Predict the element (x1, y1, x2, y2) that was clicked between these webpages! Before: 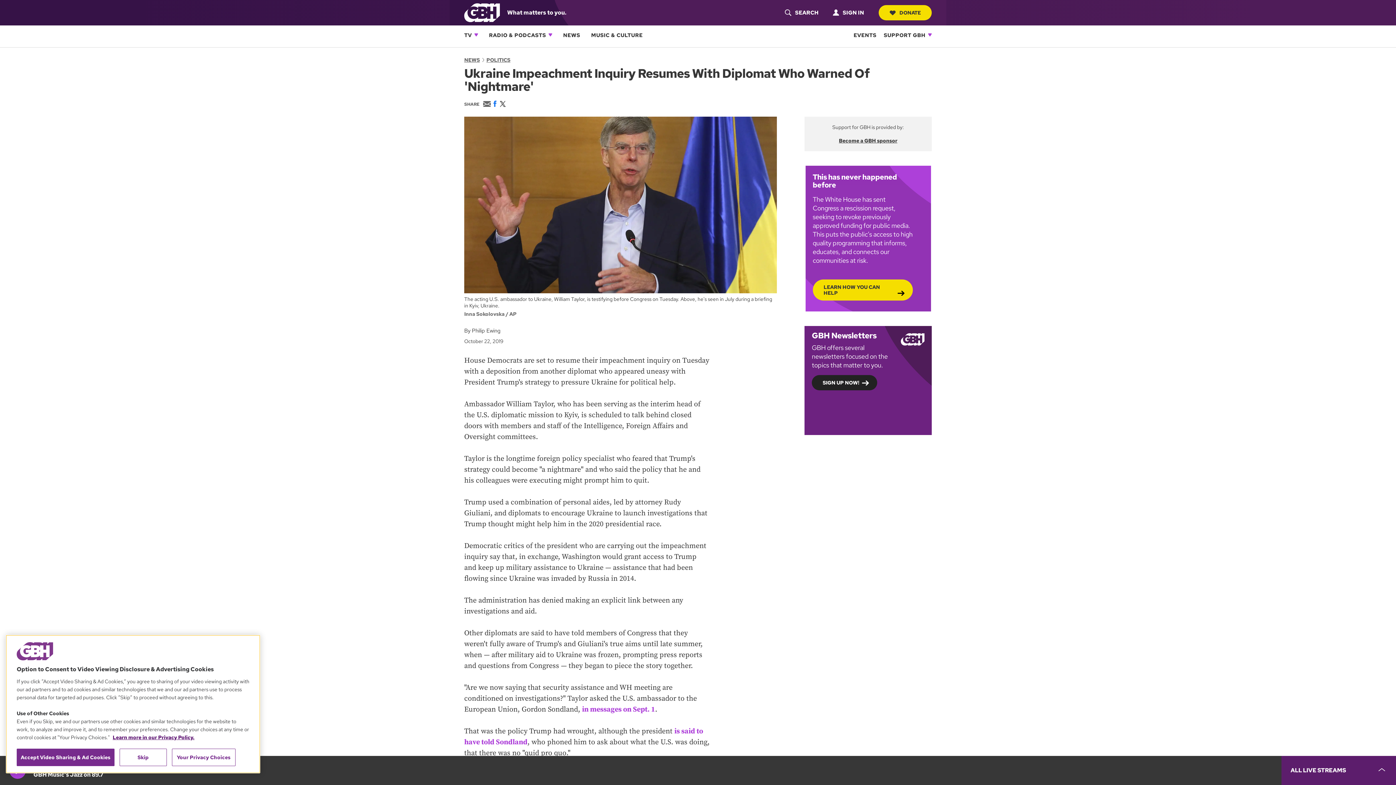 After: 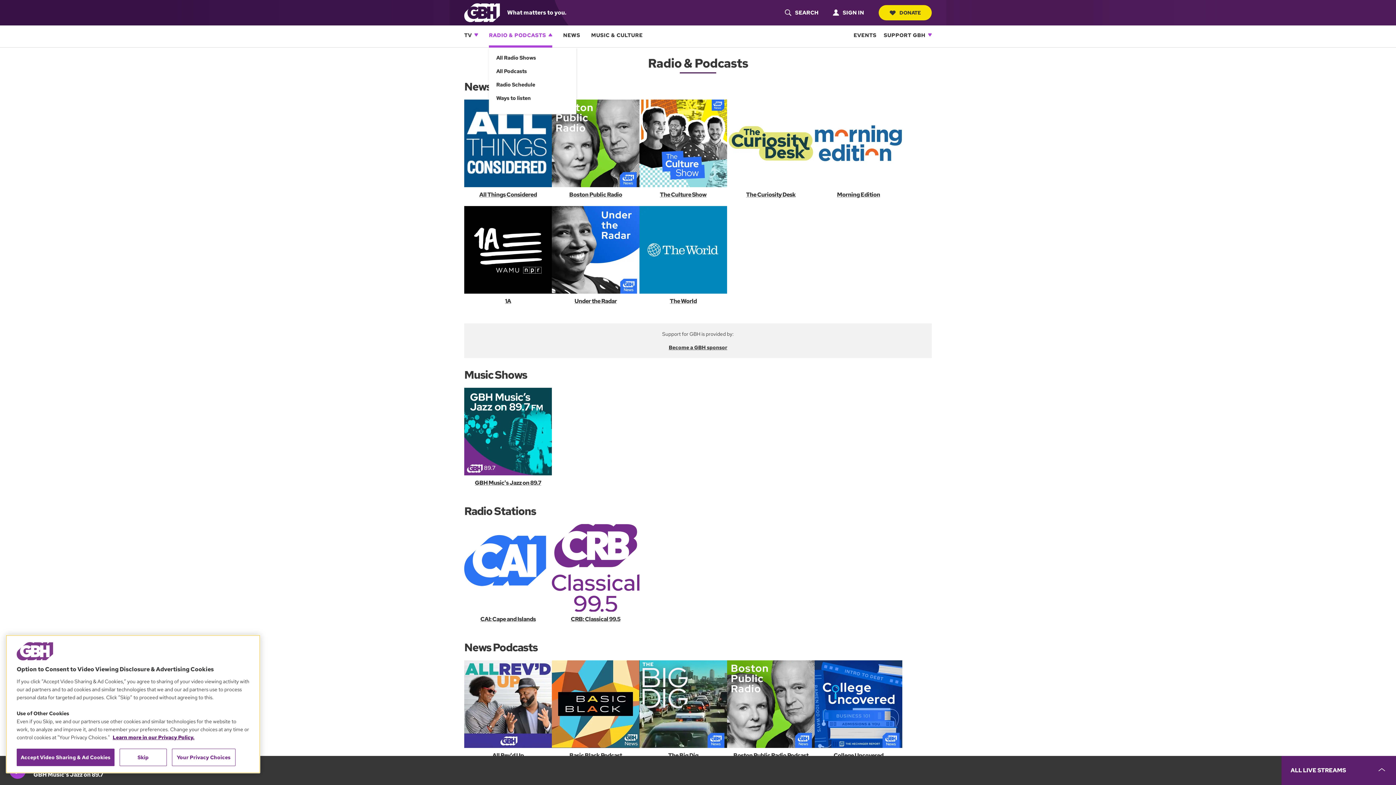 Action: bbox: (489, 25, 546, 45) label: RADIO & PODCASTS